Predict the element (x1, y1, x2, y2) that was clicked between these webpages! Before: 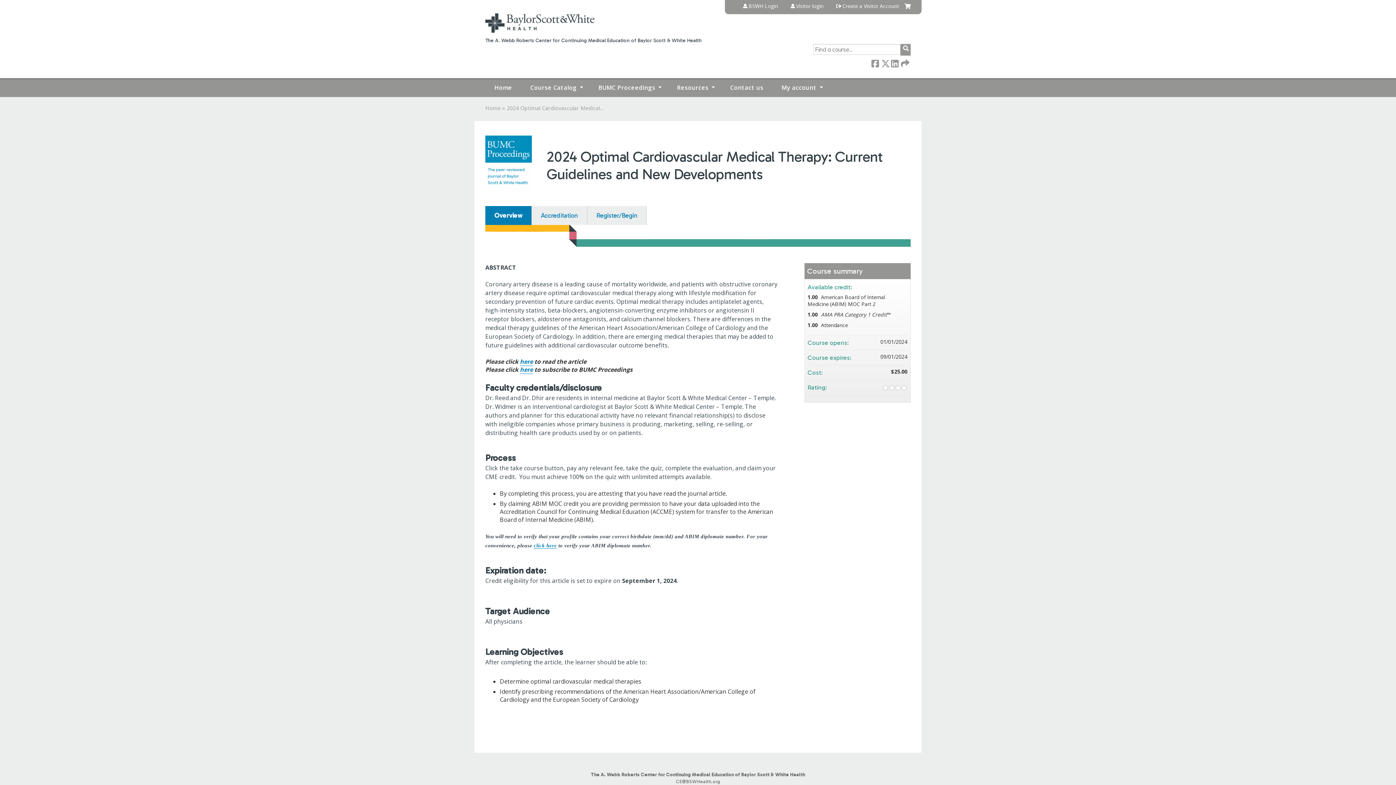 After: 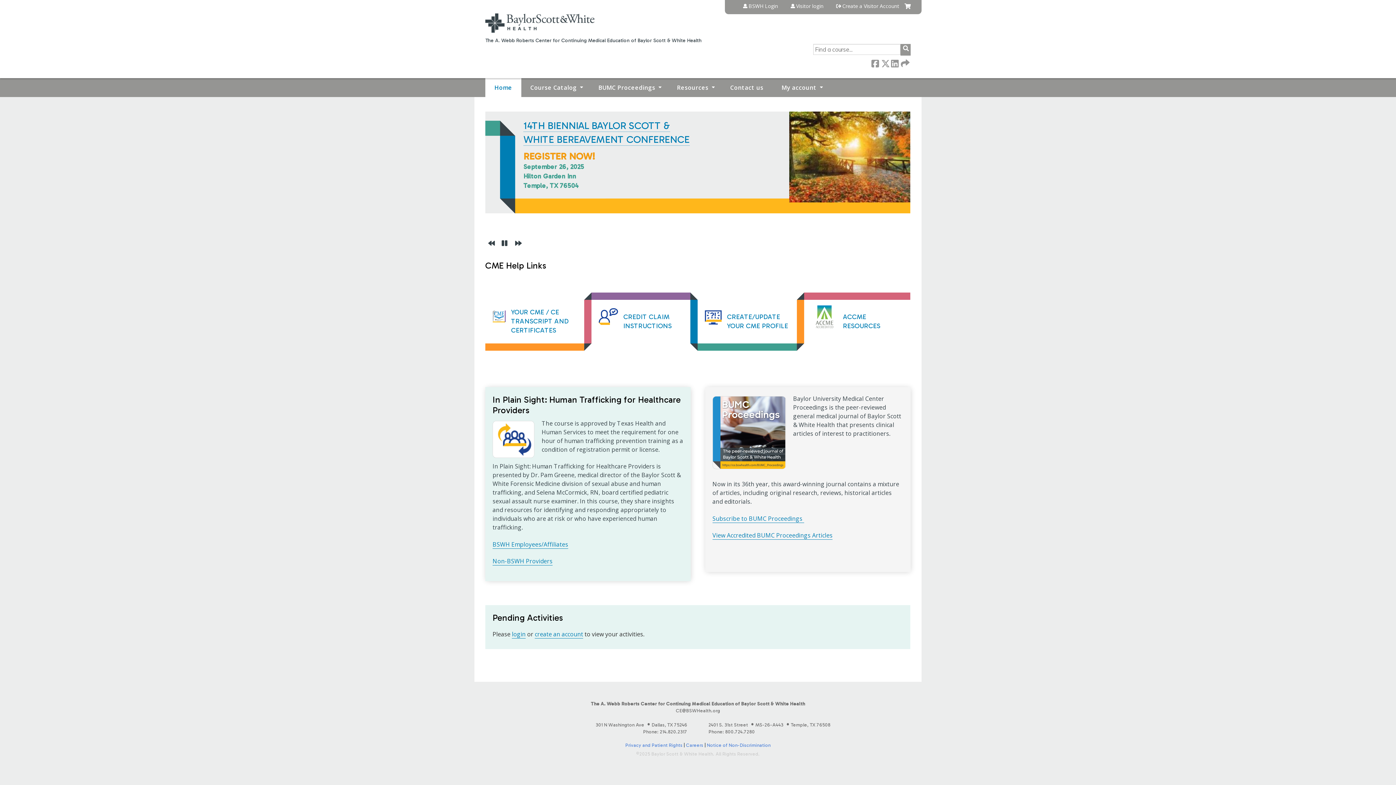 Action: label: Home bbox: (485, 104, 500, 111)